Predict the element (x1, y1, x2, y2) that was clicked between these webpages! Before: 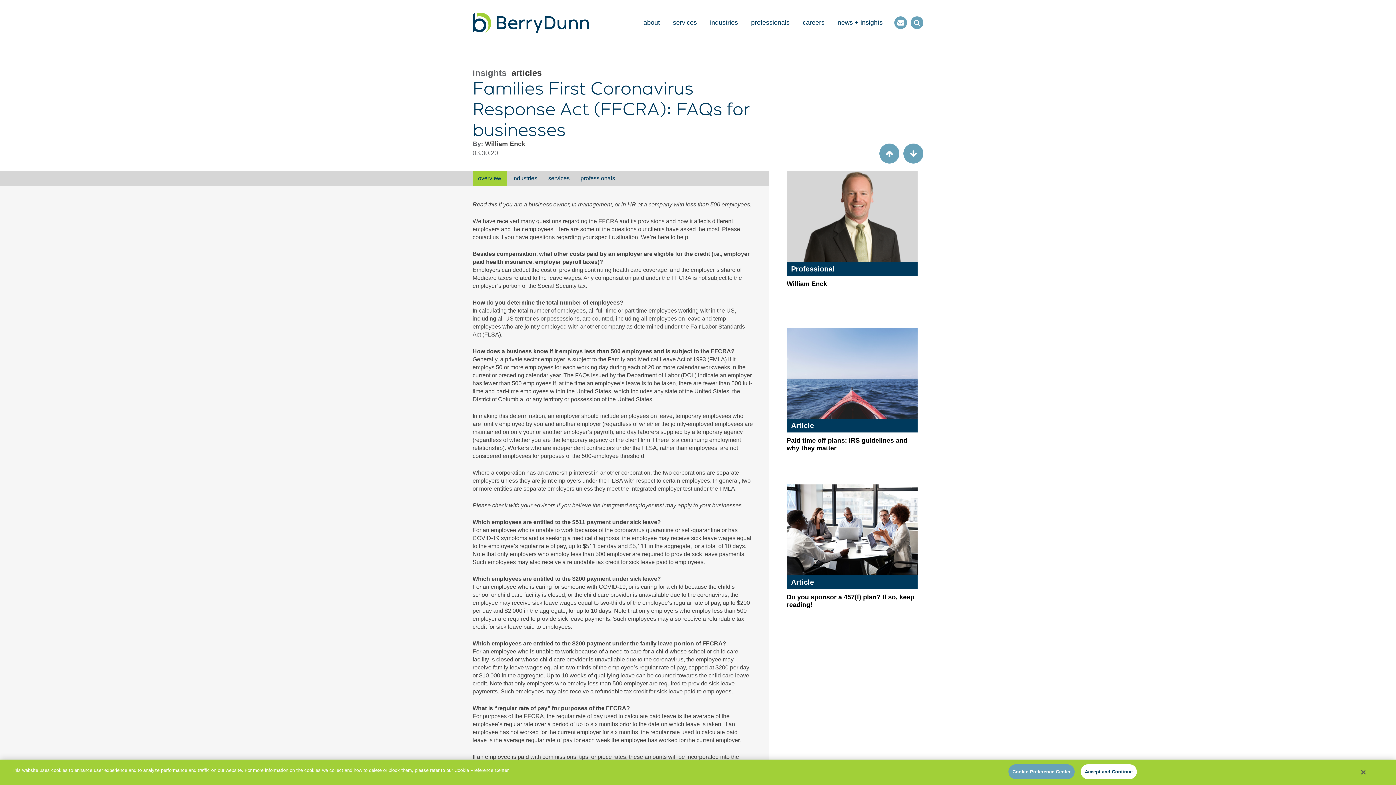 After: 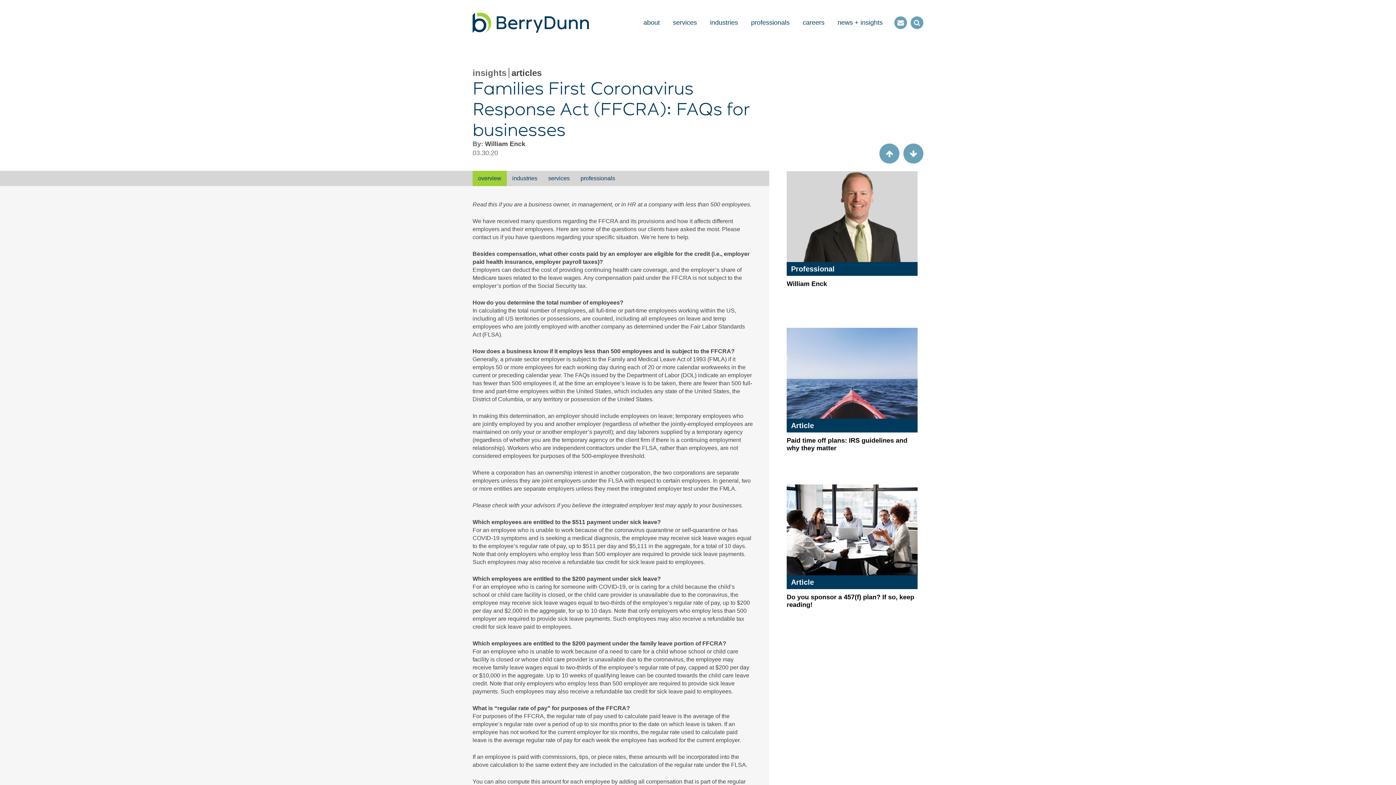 Action: bbox: (1361, 769, 1365, 776) label: Close